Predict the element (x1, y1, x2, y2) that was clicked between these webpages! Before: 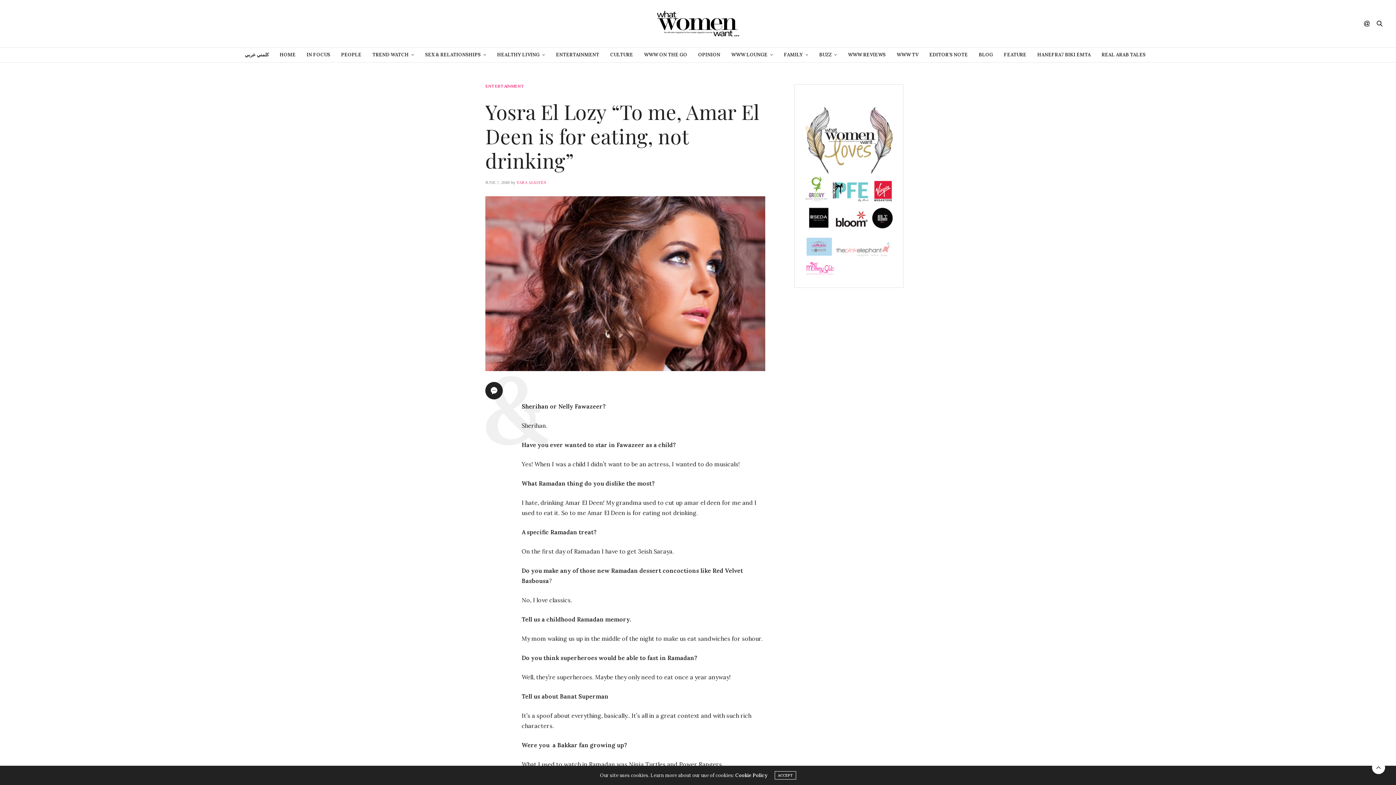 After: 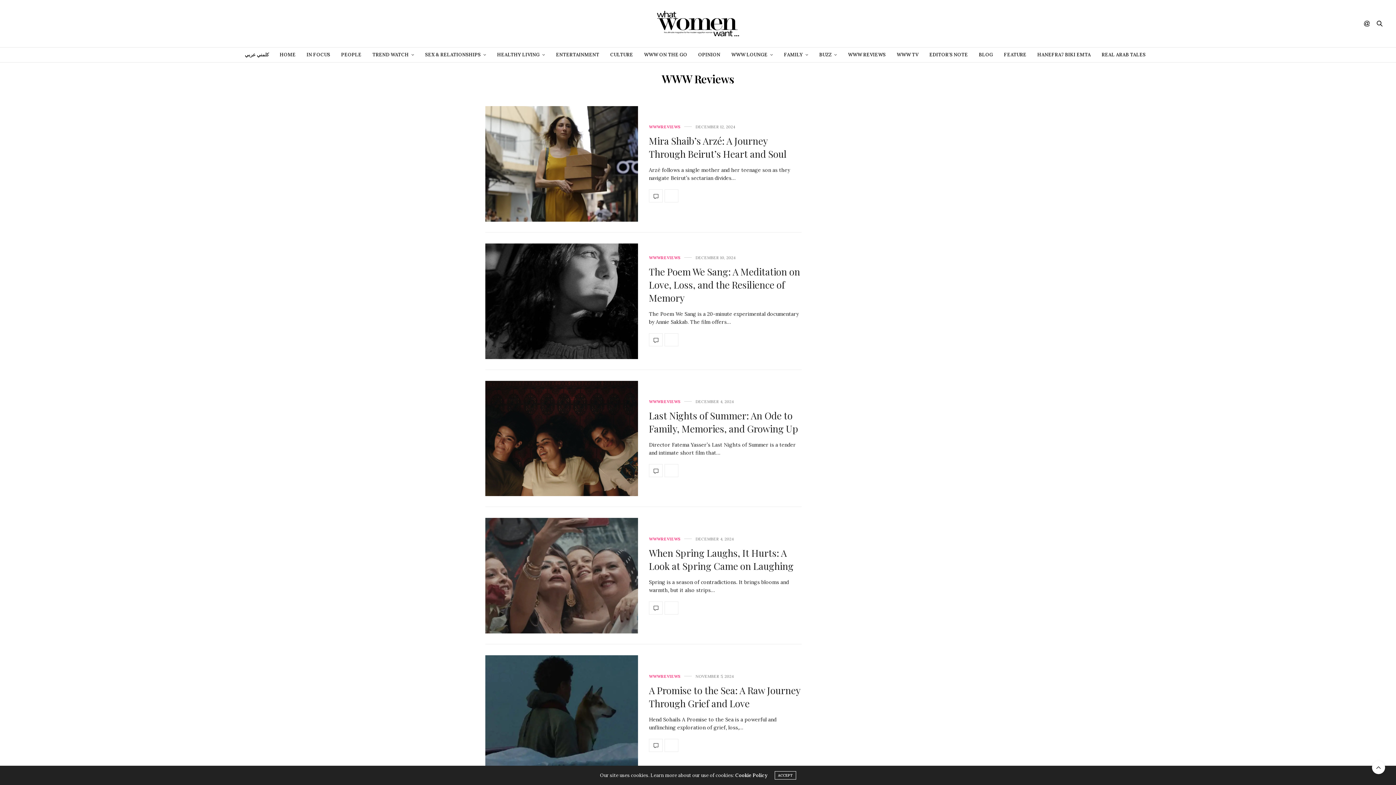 Action: bbox: (848, 47, 886, 62) label: WWW REVIEWS